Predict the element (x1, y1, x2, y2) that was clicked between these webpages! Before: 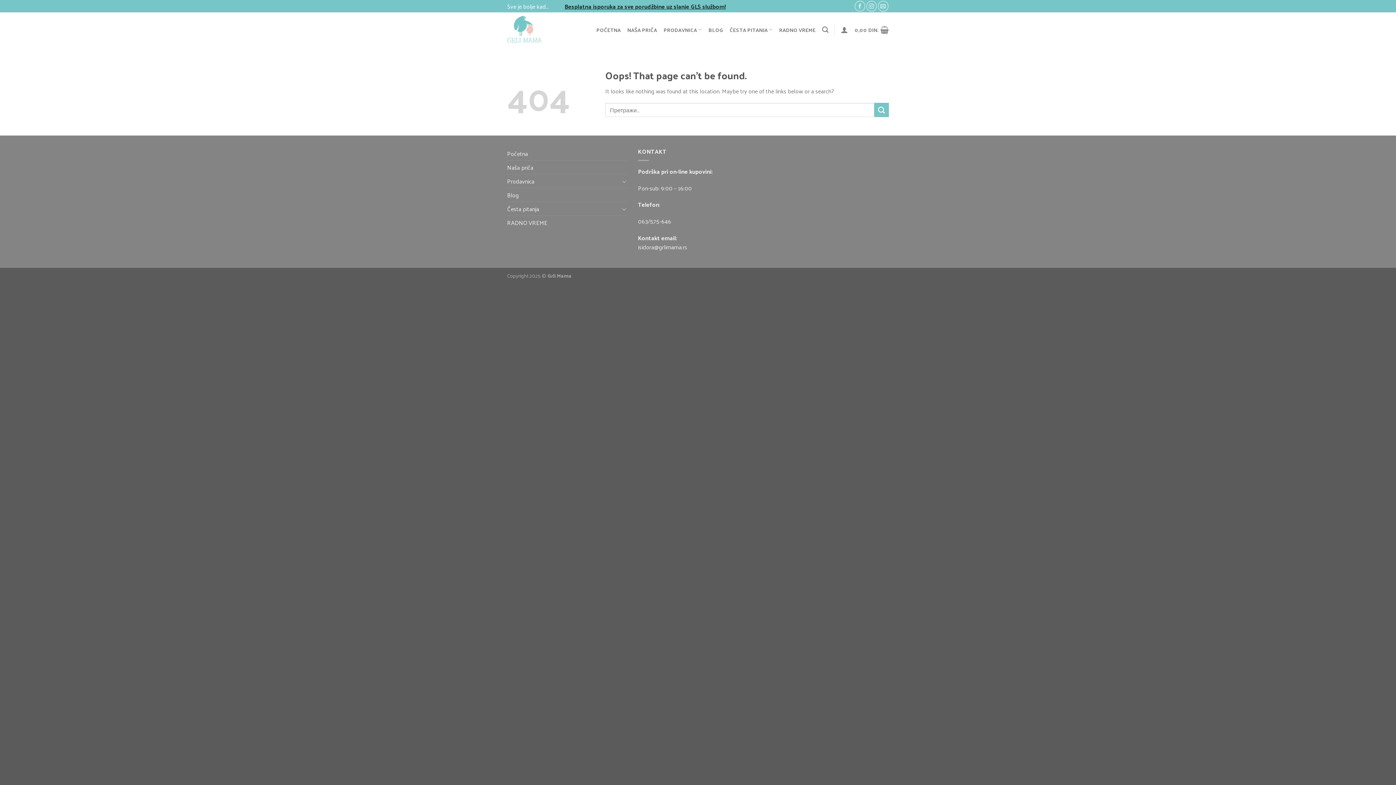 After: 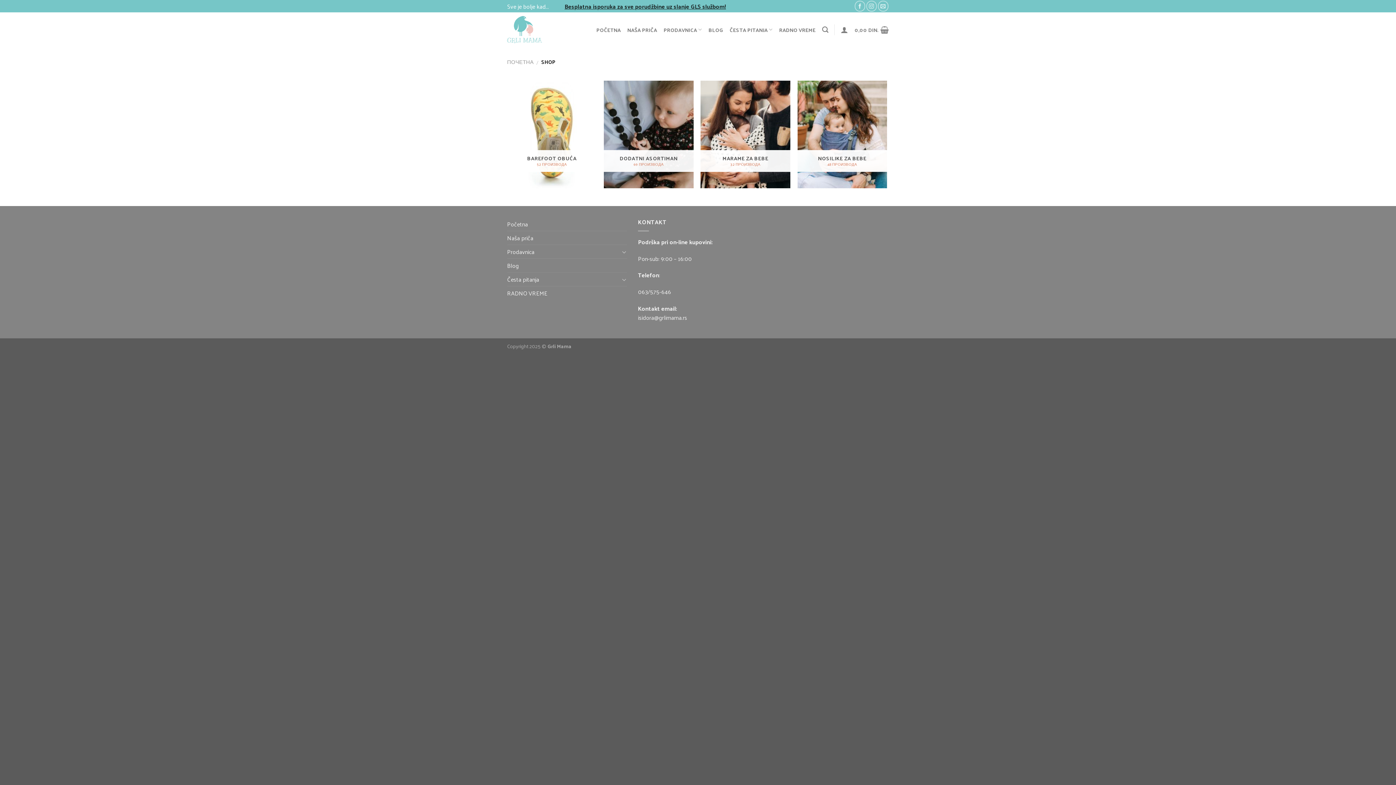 Action: label: Prodavnica bbox: (507, 174, 619, 188)